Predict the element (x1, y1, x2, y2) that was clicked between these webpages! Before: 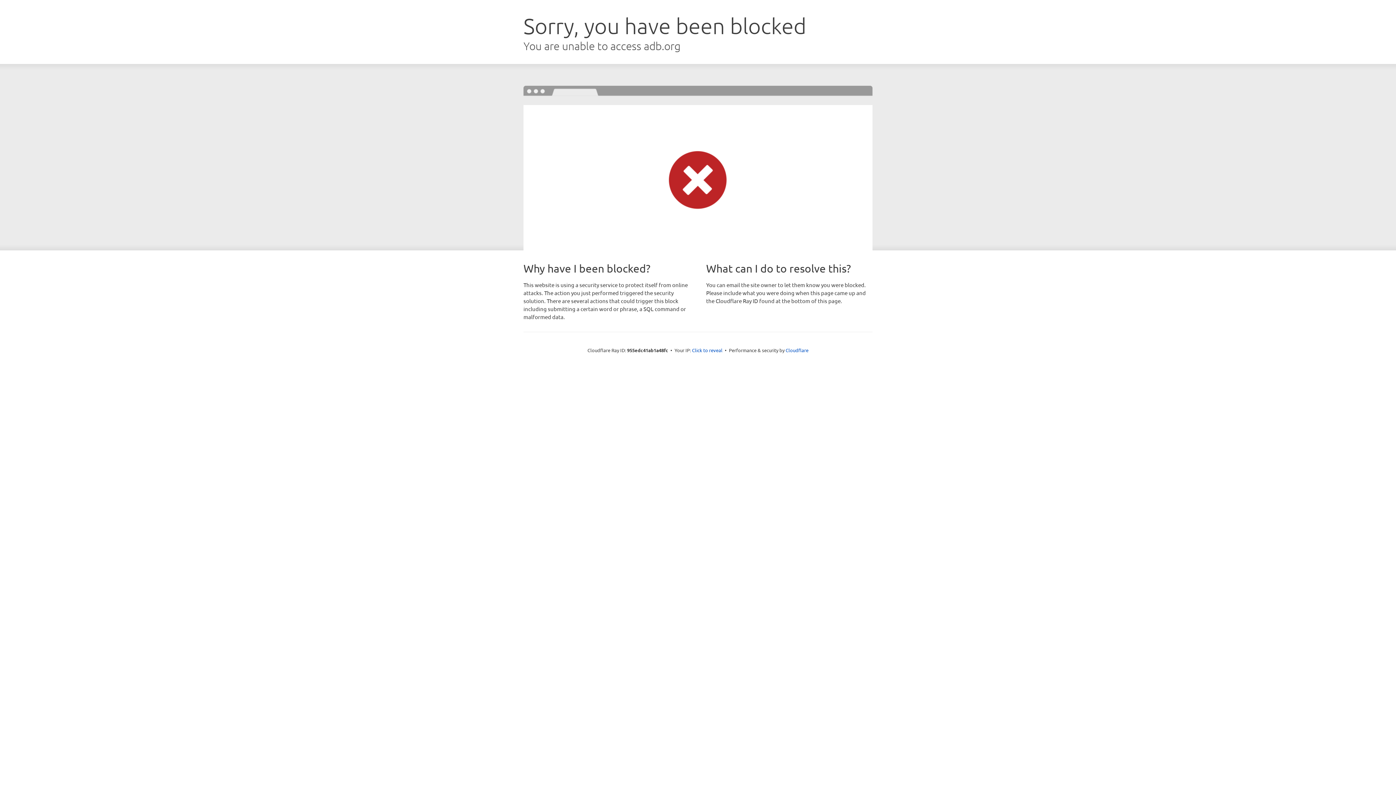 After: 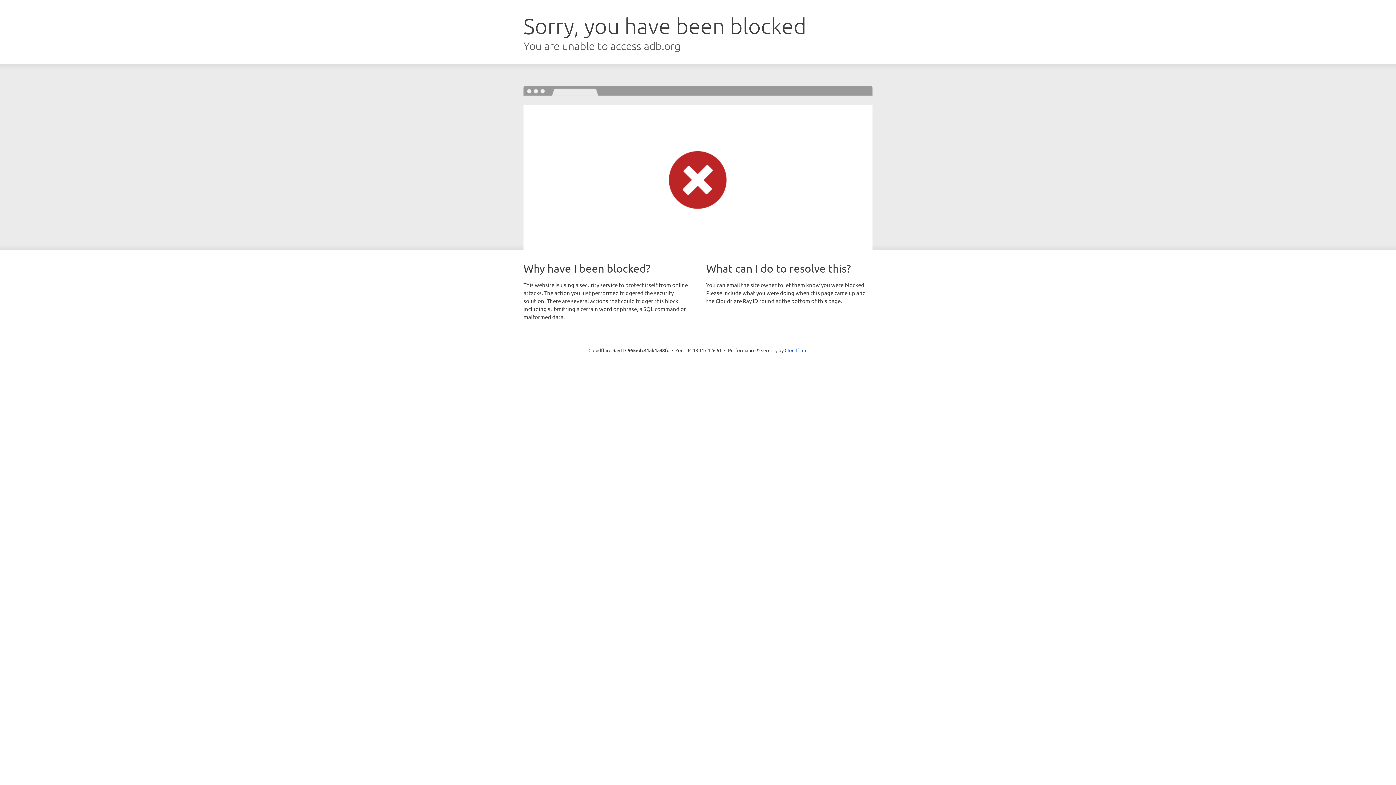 Action: bbox: (692, 346, 722, 353) label: Click to reveal